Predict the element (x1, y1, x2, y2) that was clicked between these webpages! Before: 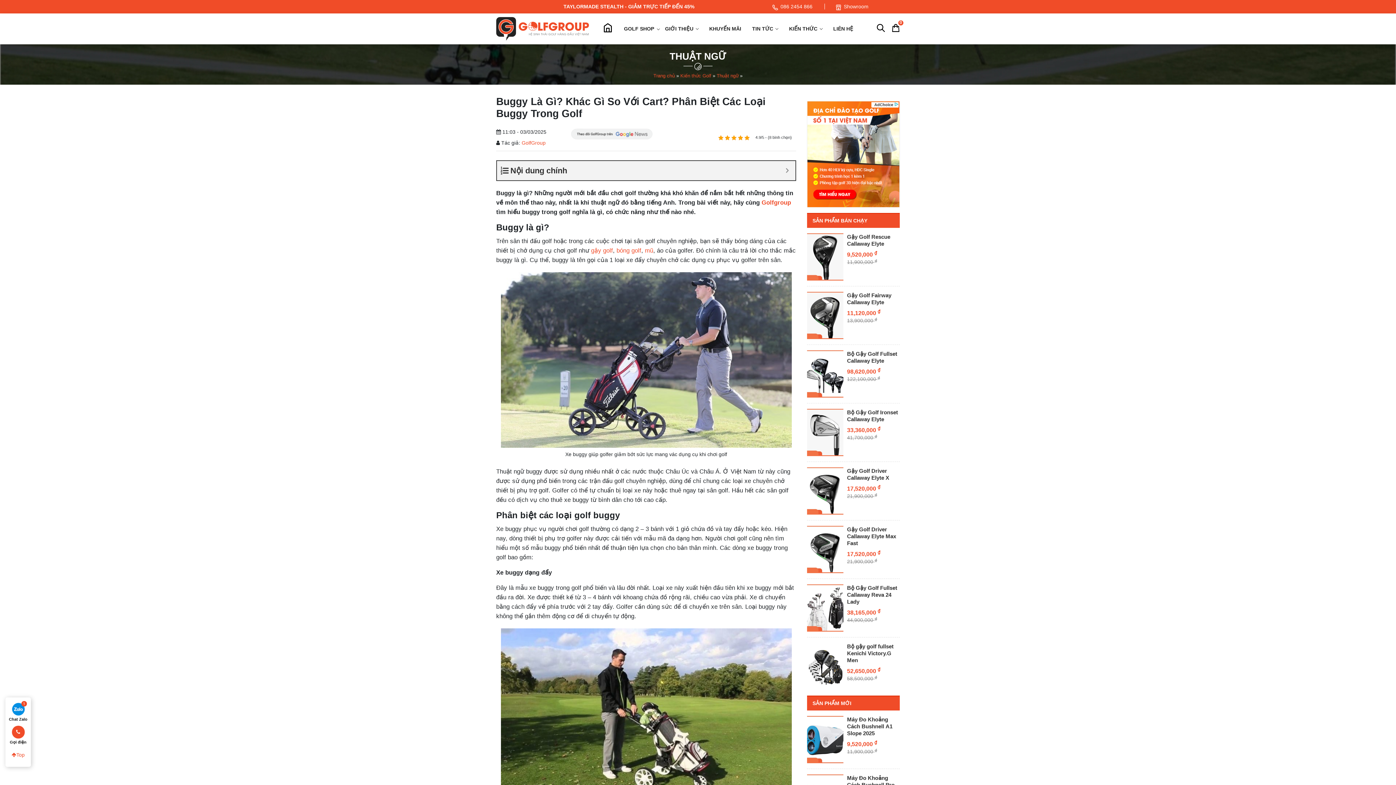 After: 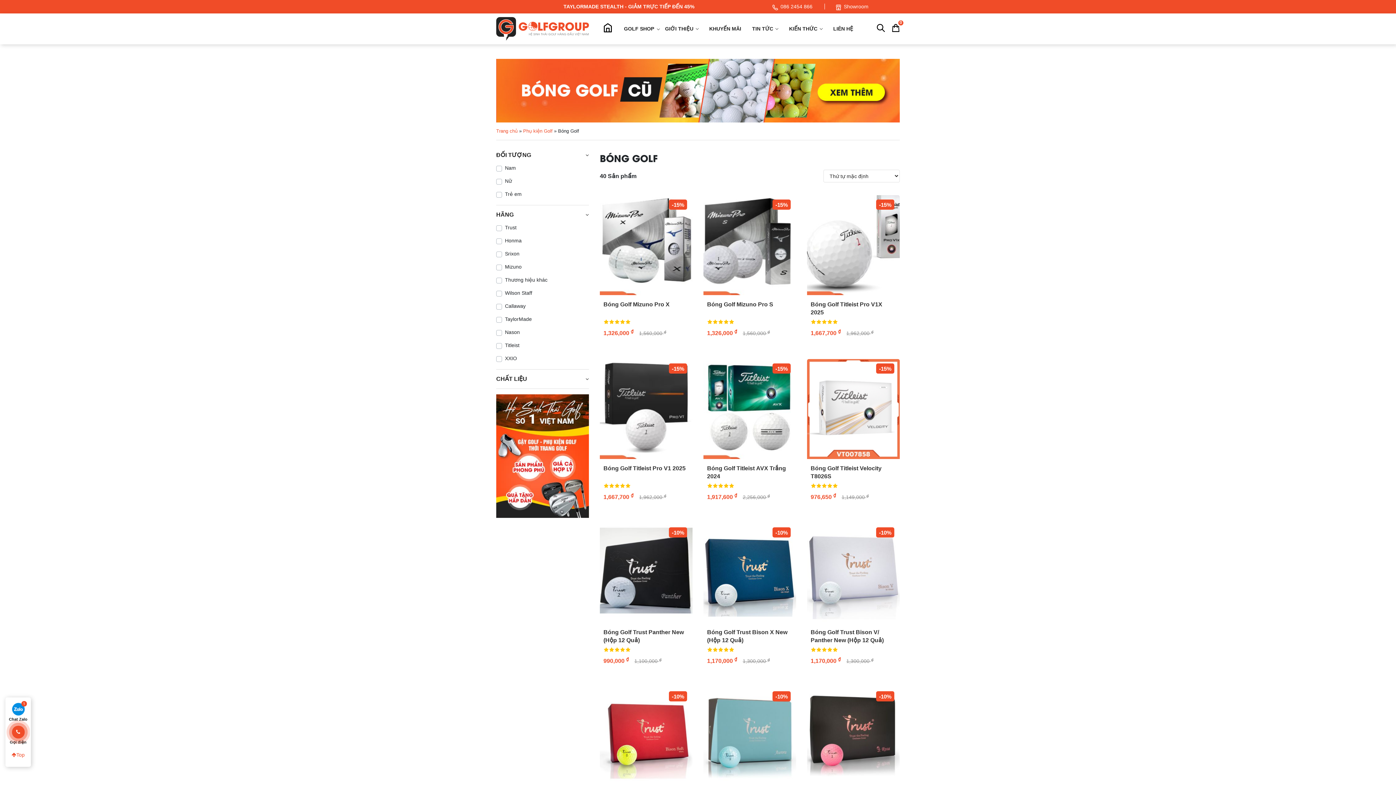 Action: bbox: (616, 247, 641, 253) label: bóng golf